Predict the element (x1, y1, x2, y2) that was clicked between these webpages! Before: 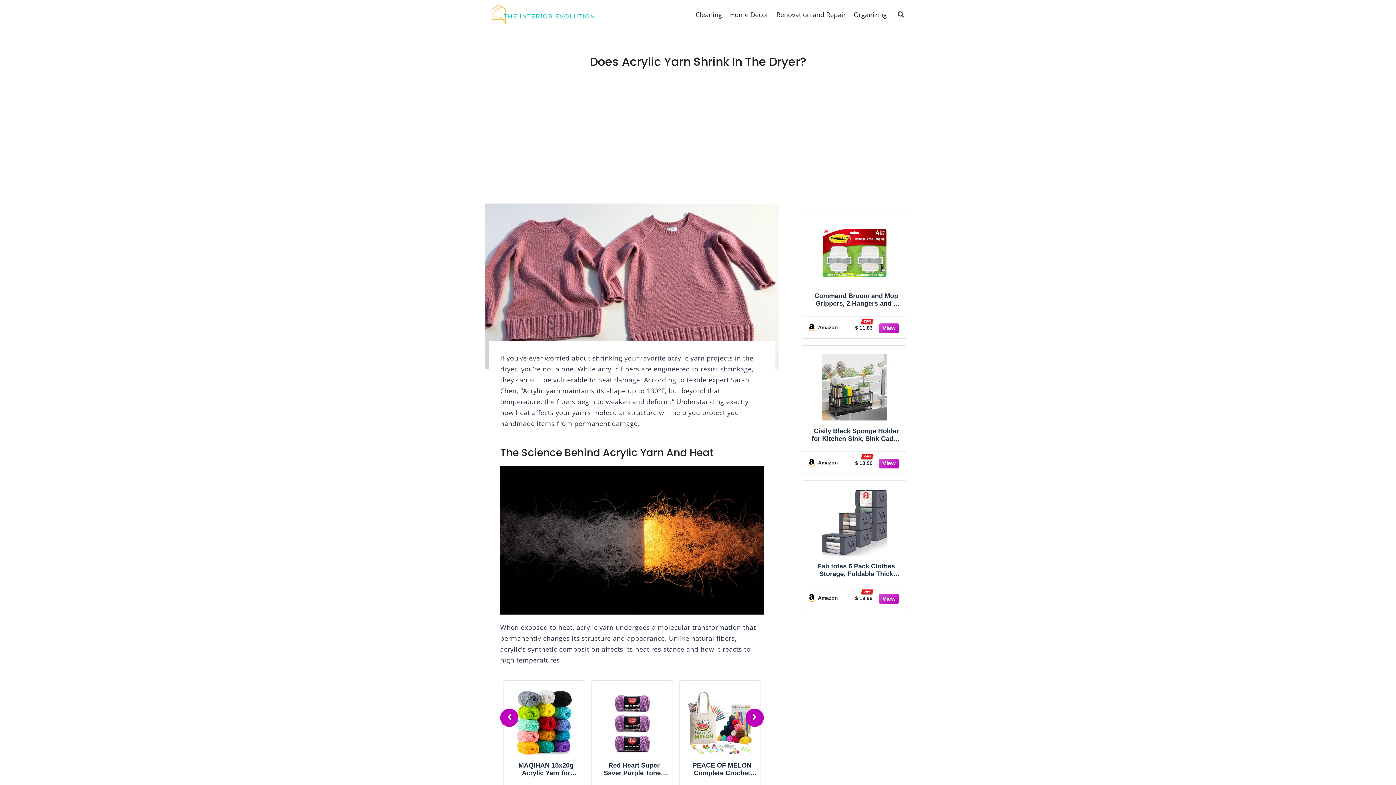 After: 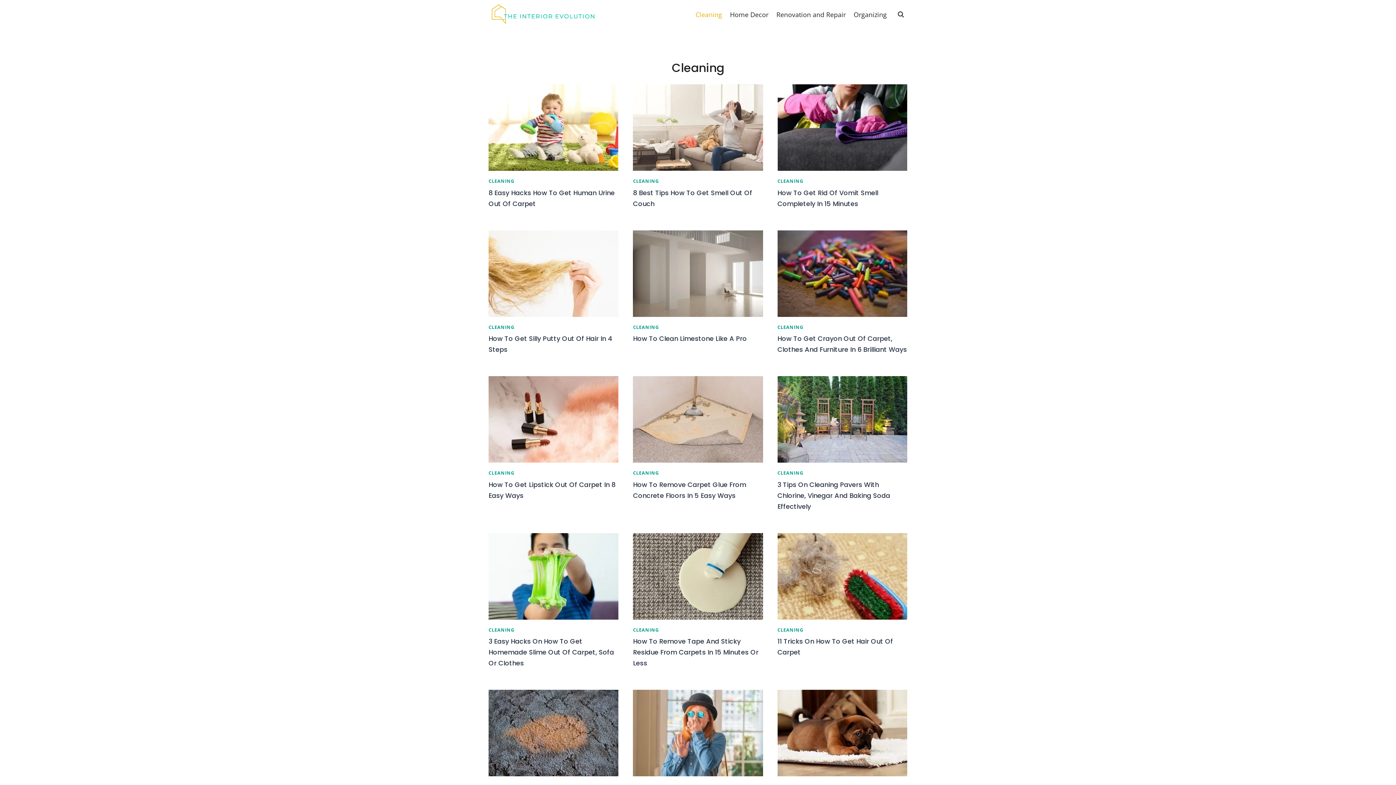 Action: bbox: (691, 5, 726, 23) label: Cleaning